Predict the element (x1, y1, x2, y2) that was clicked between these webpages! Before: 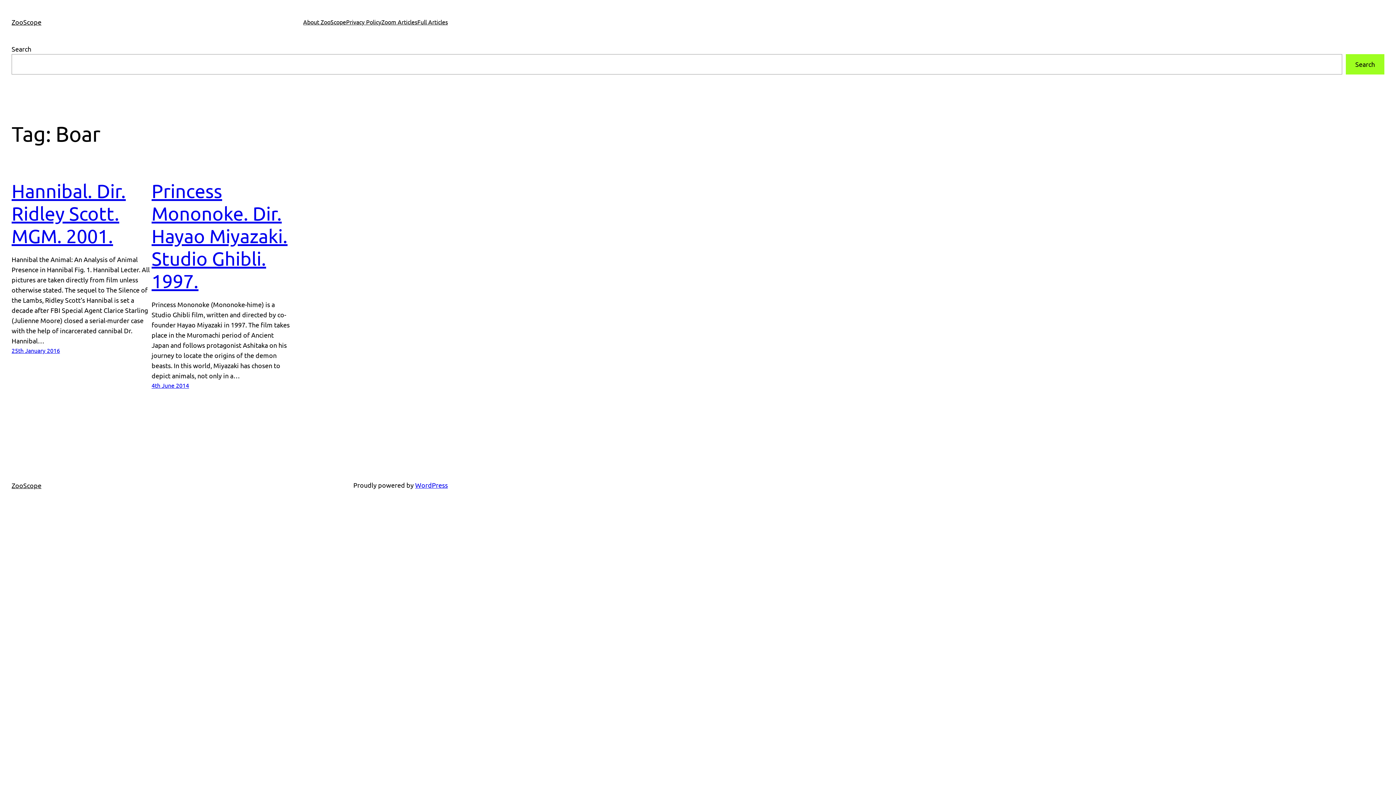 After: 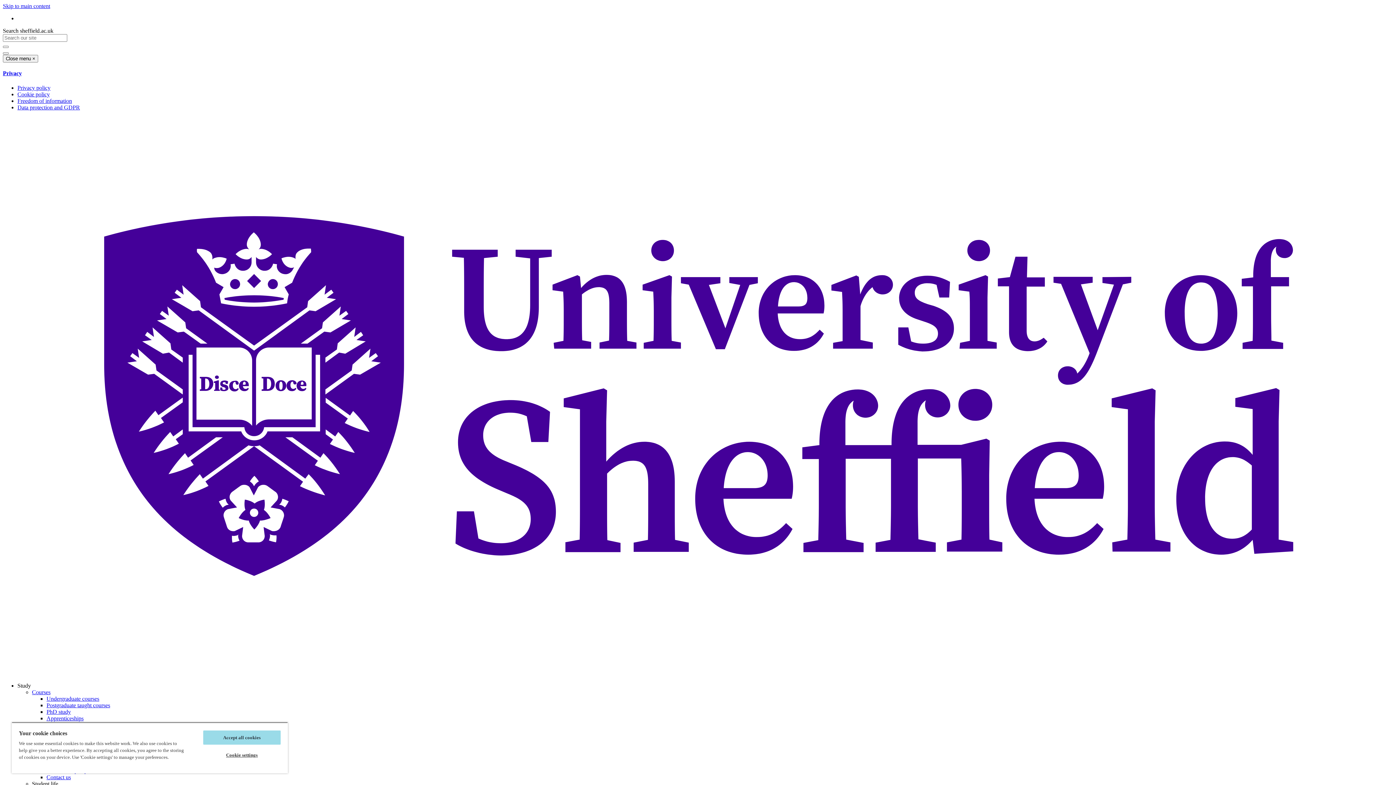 Action: label: Privacy Policy bbox: (346, 17, 381, 26)